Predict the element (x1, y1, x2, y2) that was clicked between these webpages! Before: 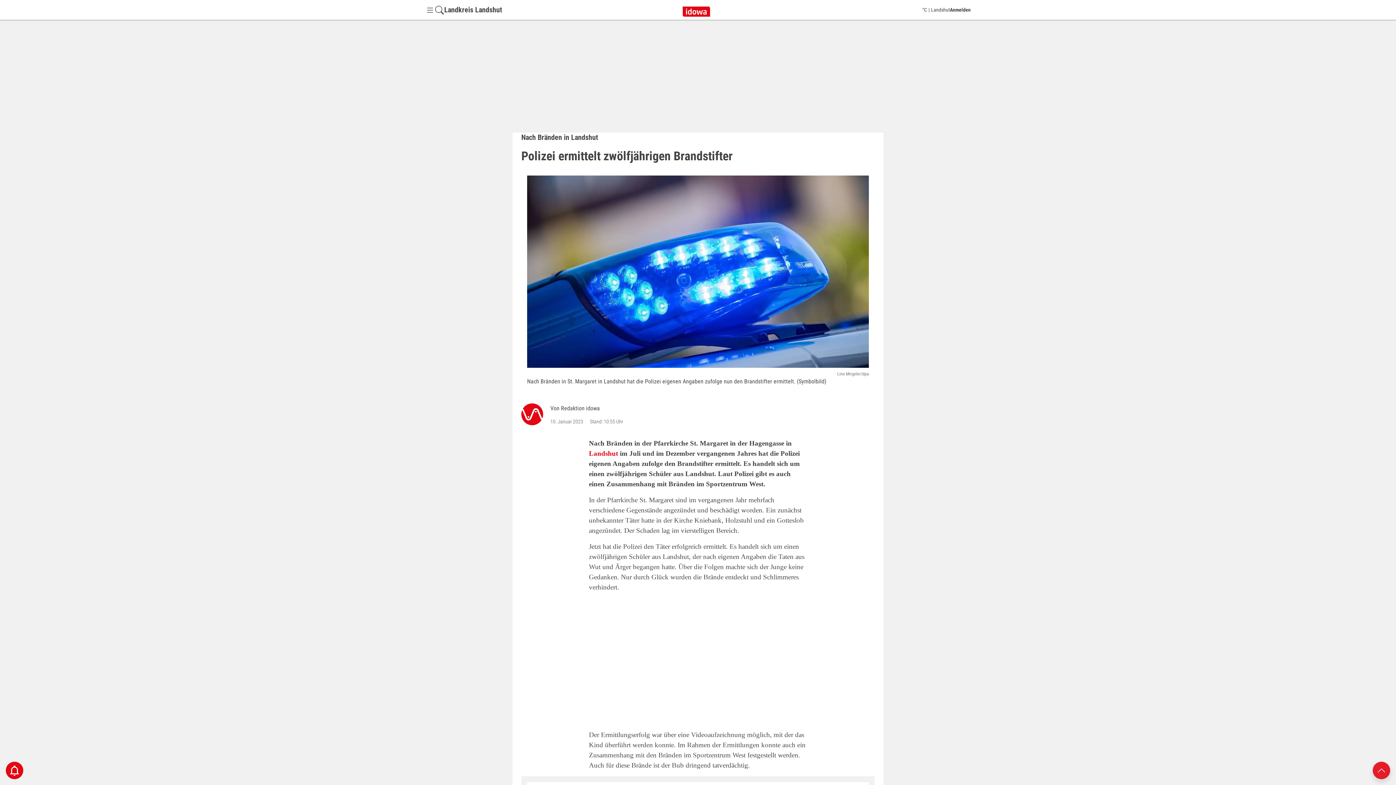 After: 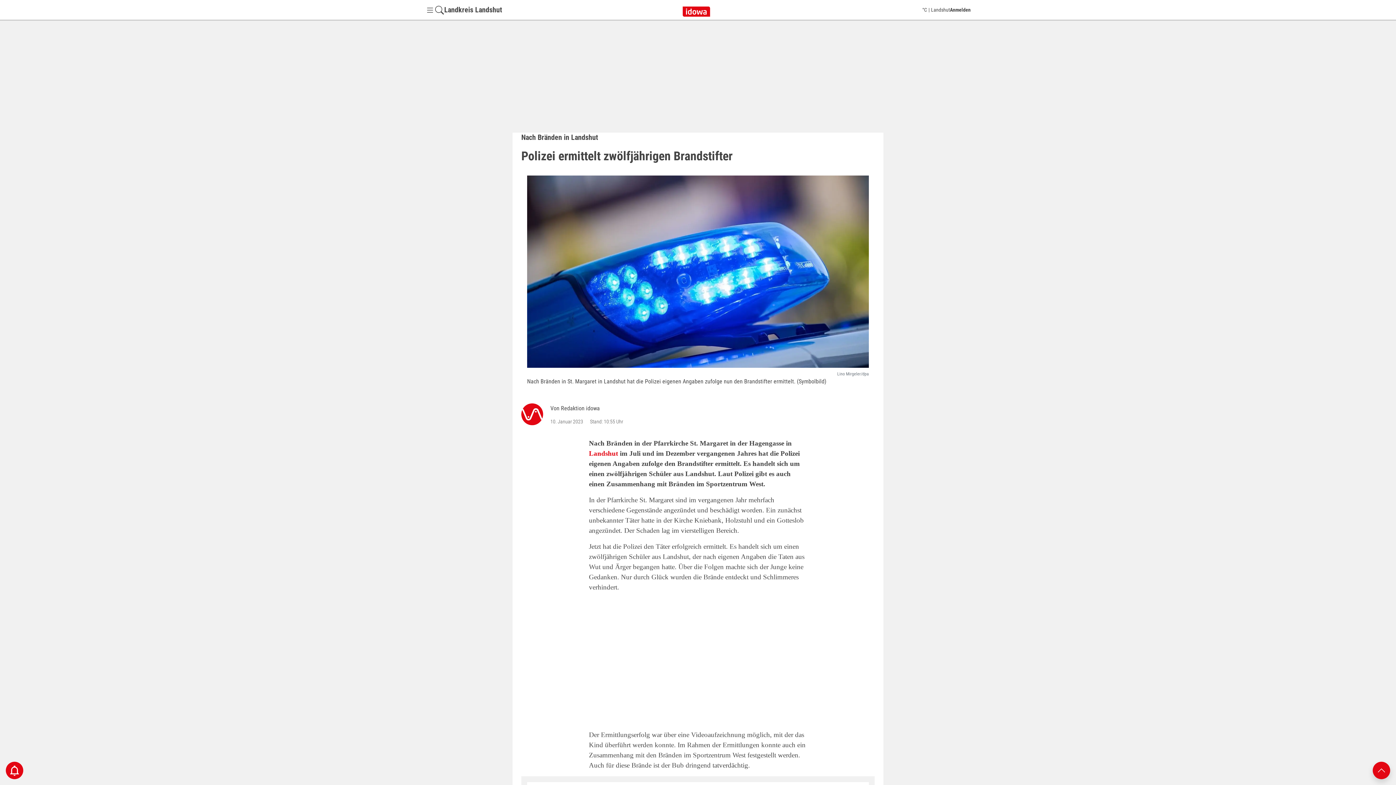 Action: label: Nach oben scrollen bbox: (1373, 766, 1390, 773)